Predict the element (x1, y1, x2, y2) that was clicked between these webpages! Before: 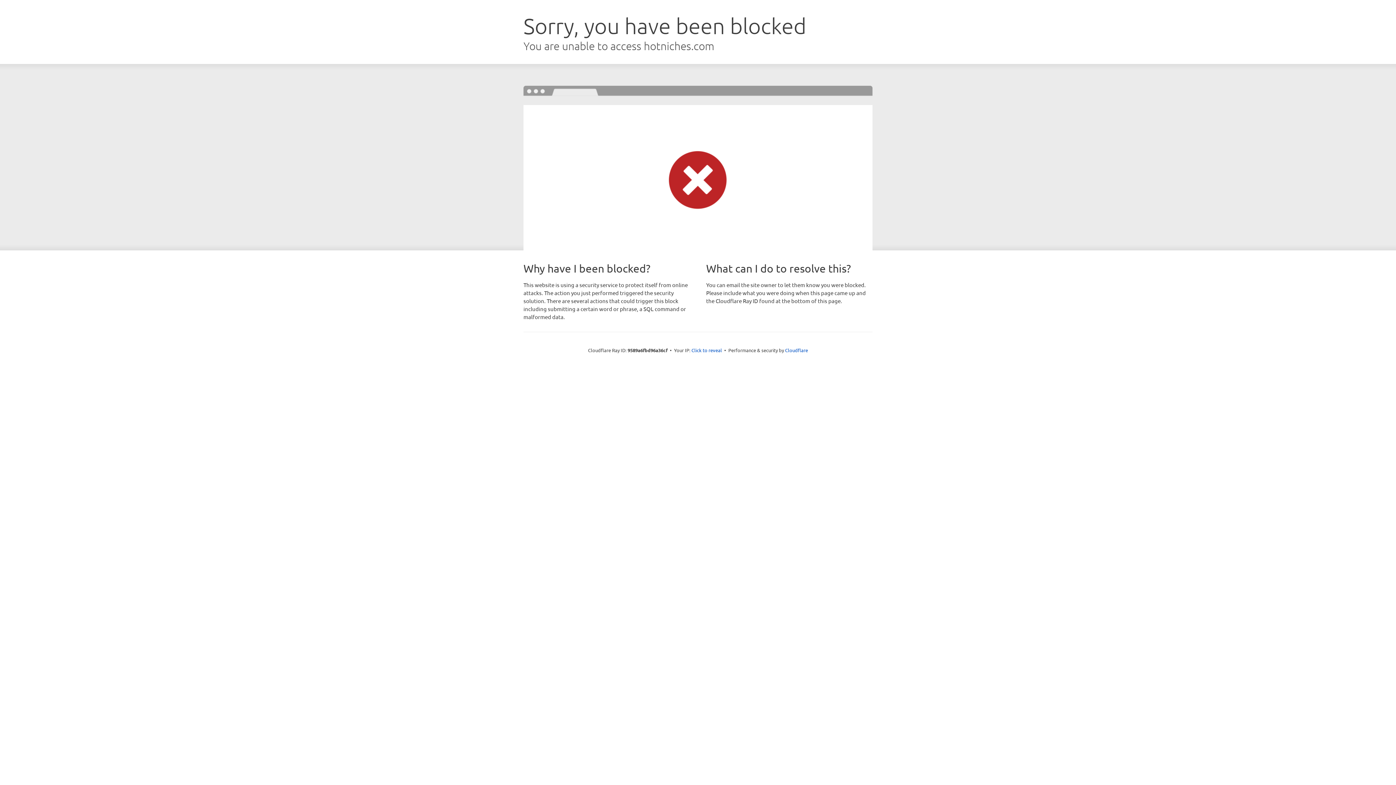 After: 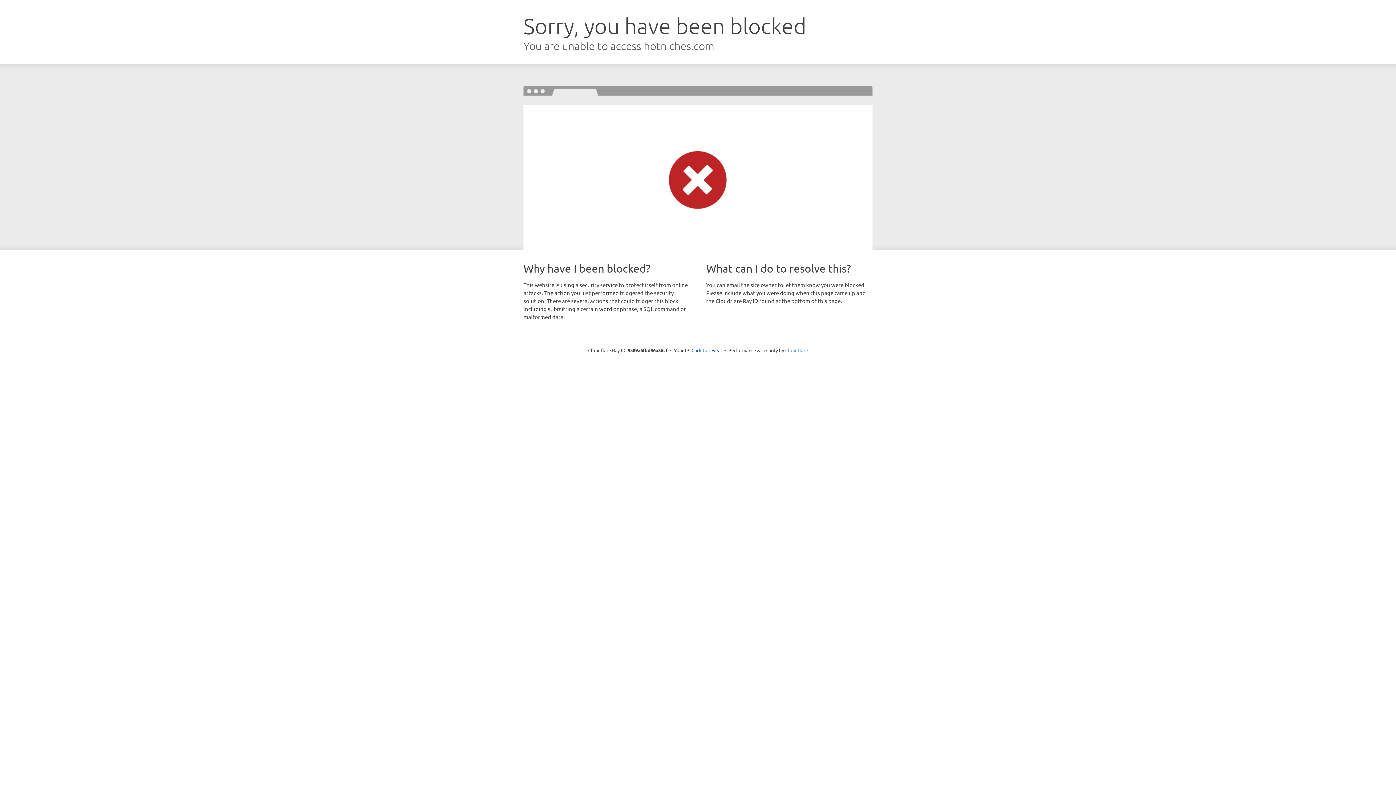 Action: label: Cloudflare bbox: (785, 347, 808, 353)